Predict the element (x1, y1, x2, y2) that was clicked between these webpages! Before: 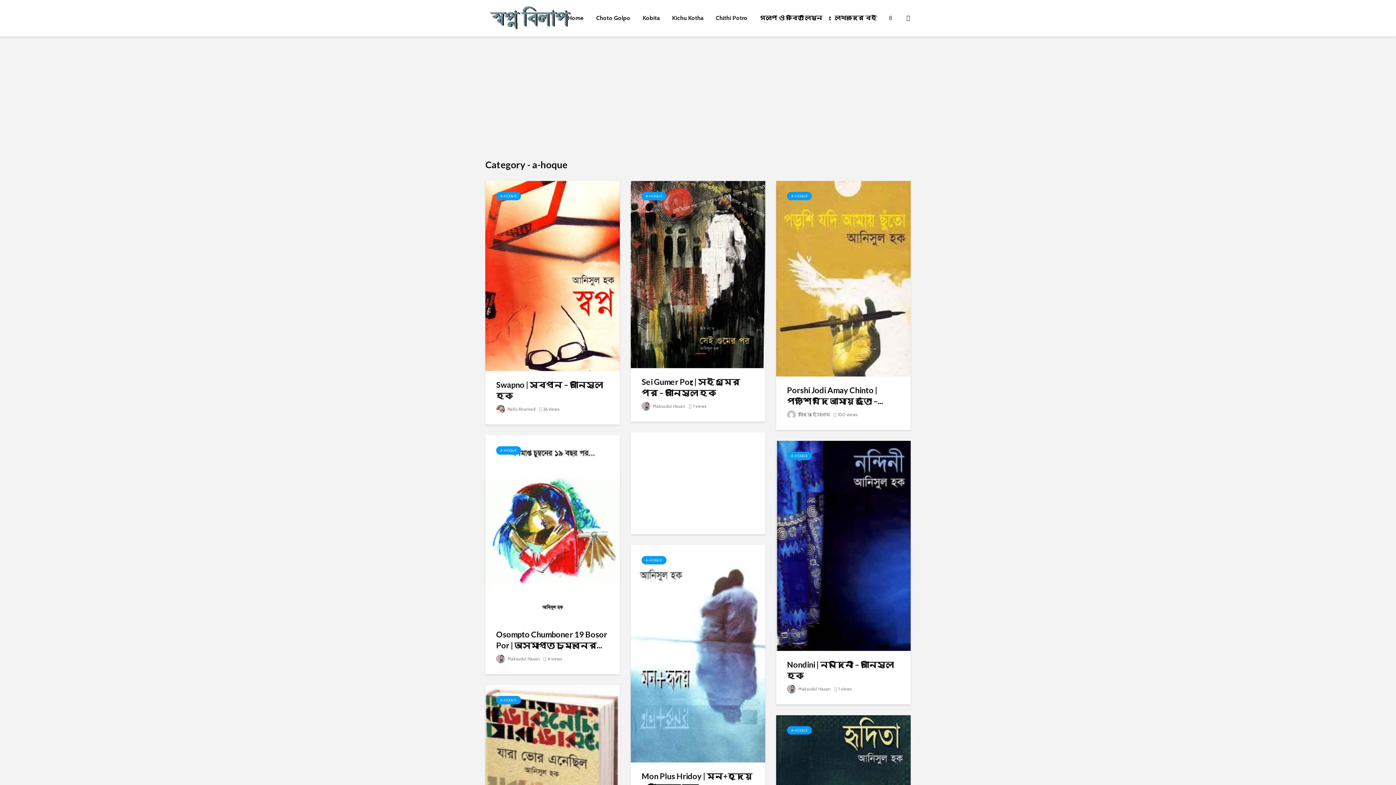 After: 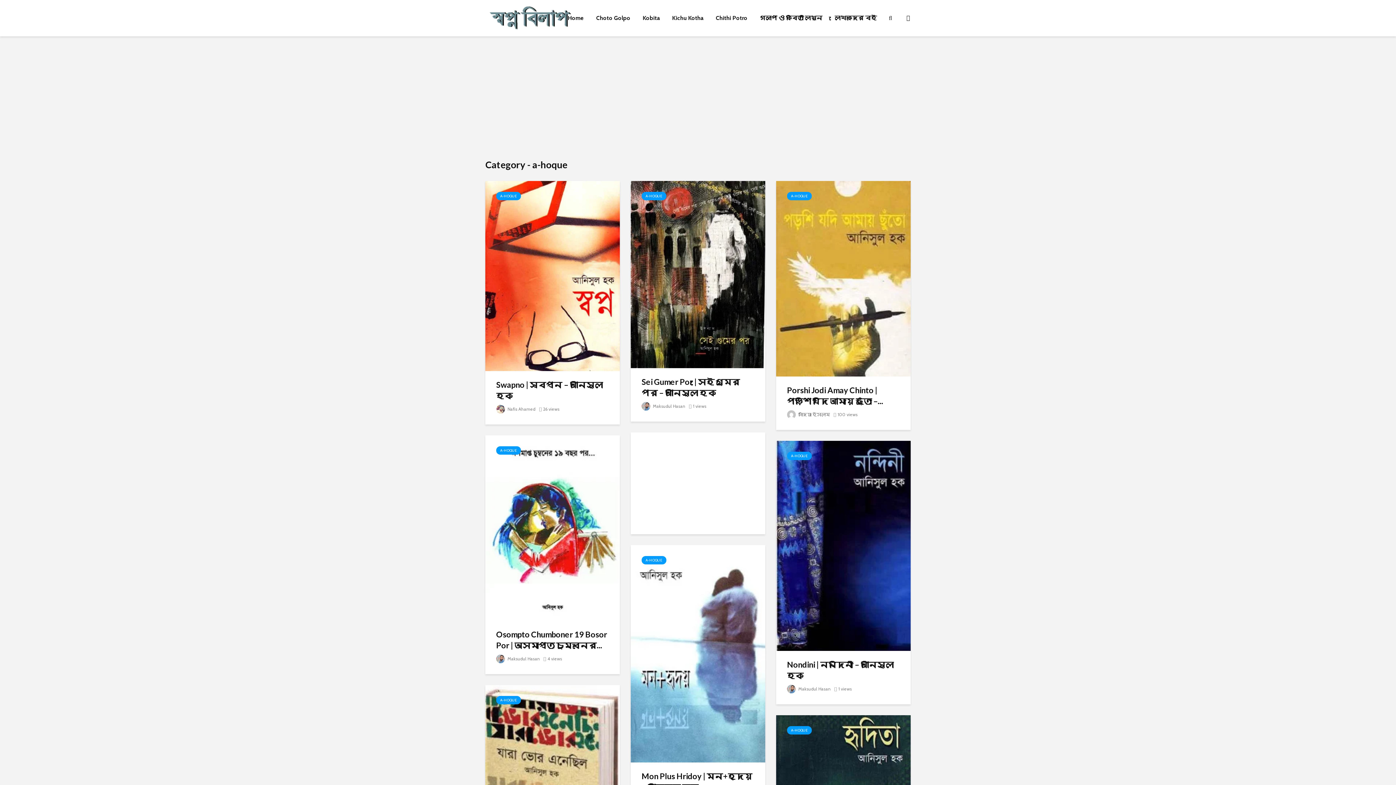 Action: bbox: (641, 556, 666, 564) label: A-HOQUE